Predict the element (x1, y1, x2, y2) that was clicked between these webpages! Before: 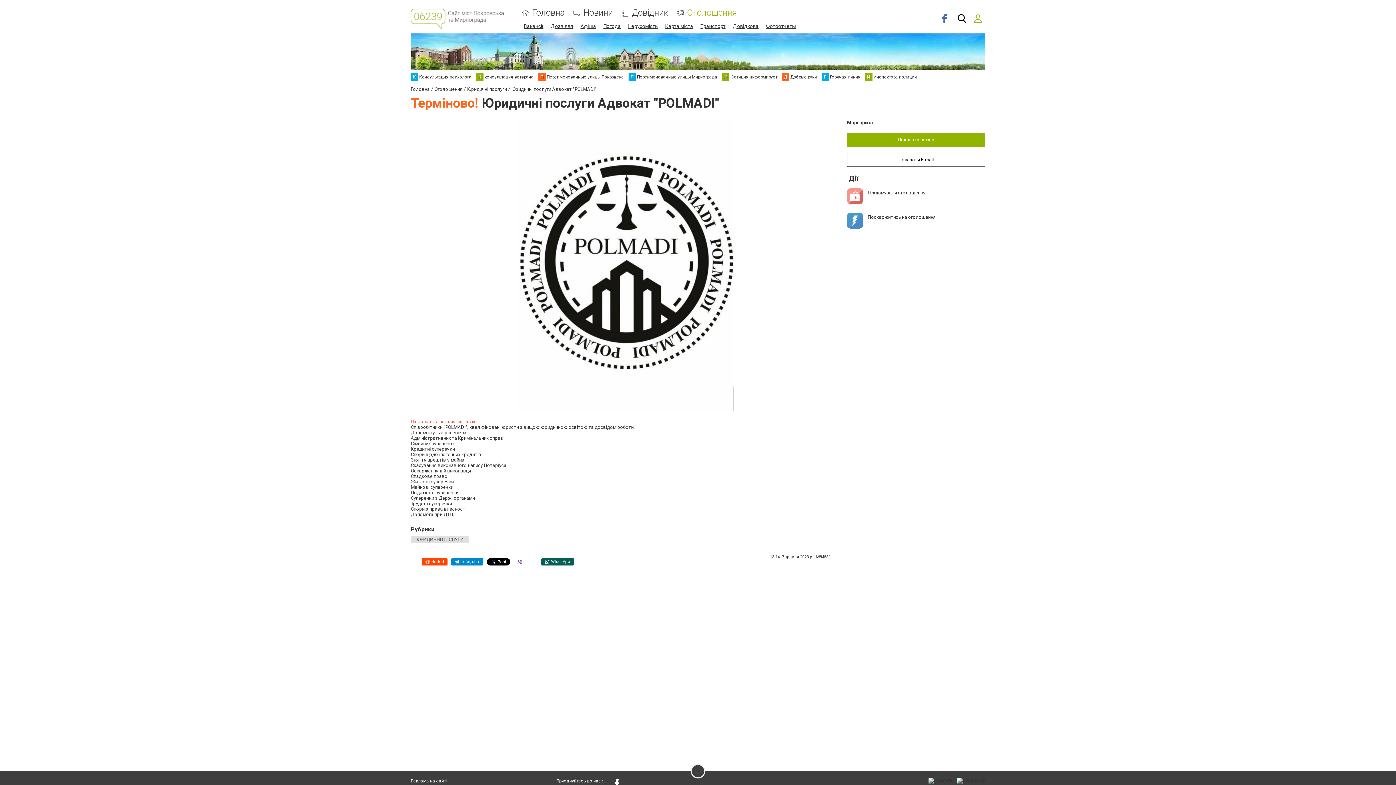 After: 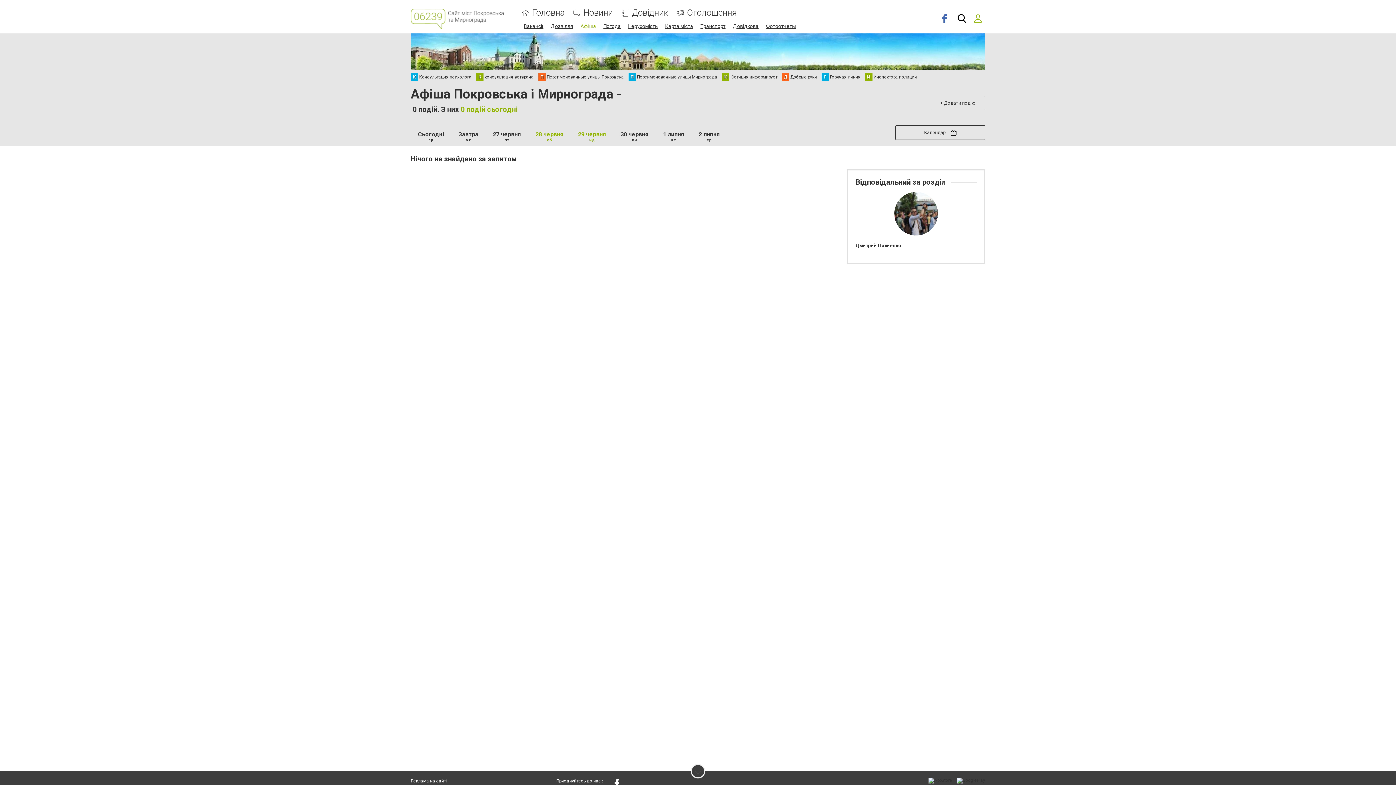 Action: label: Афіша bbox: (580, 23, 596, 29)